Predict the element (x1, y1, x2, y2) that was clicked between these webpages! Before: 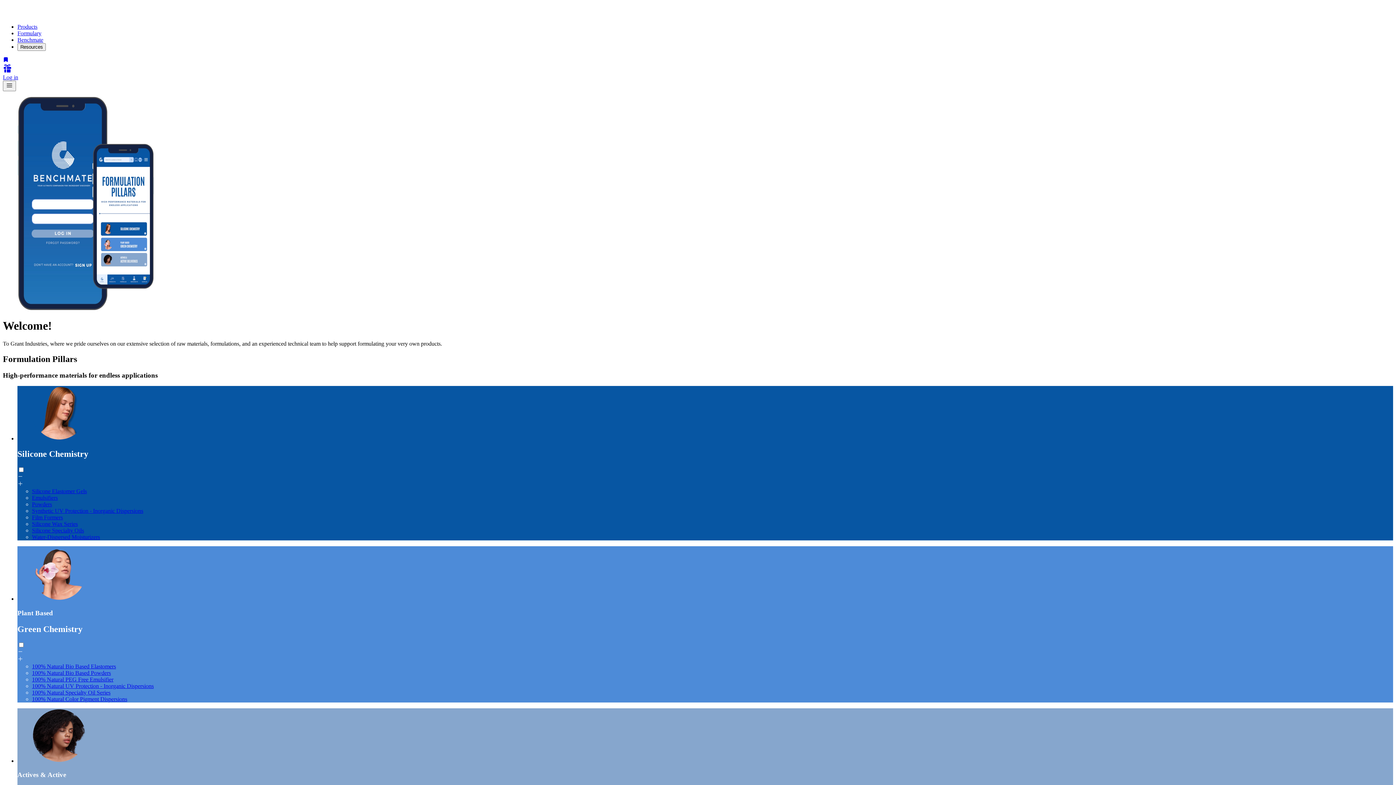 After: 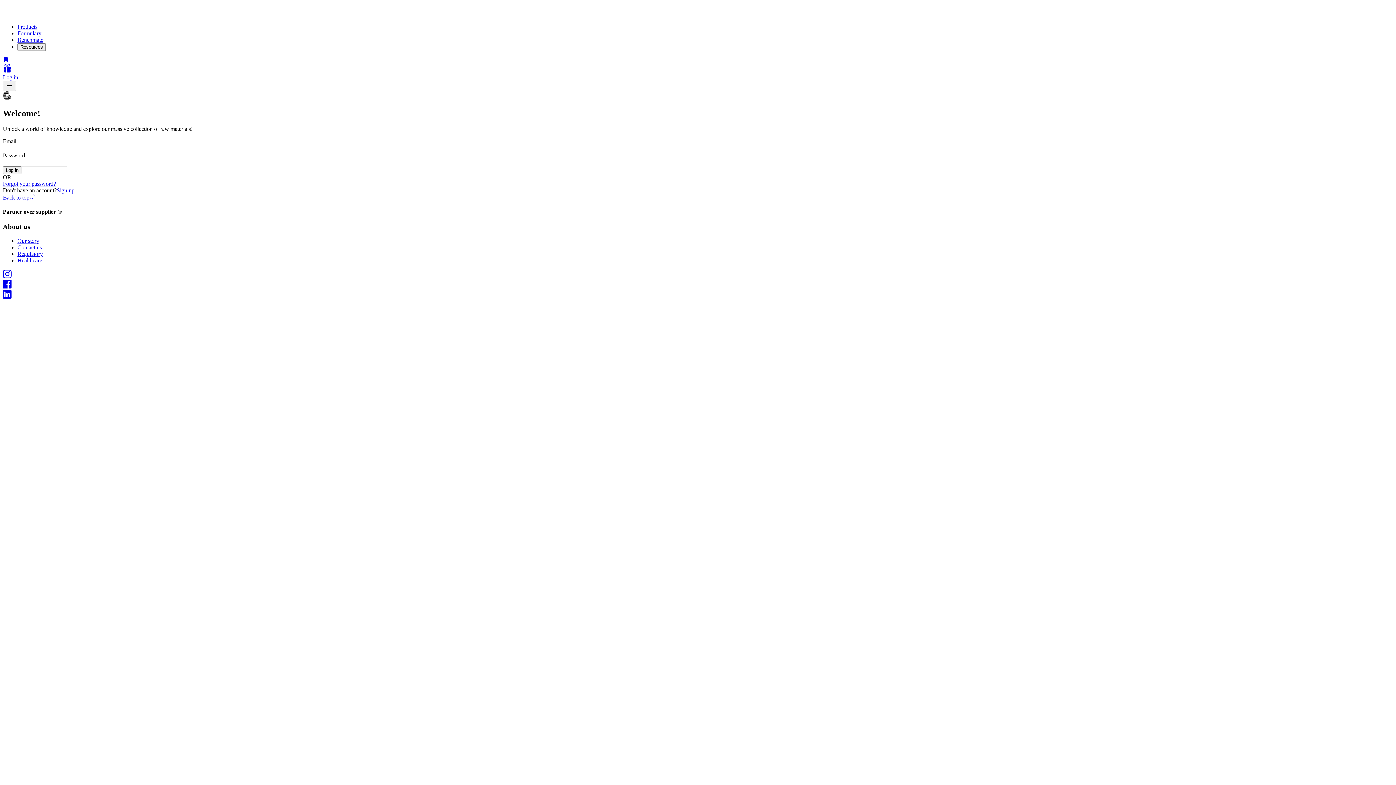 Action: bbox: (32, 534, 100, 540) label: Water-Dispersed Moisturizers